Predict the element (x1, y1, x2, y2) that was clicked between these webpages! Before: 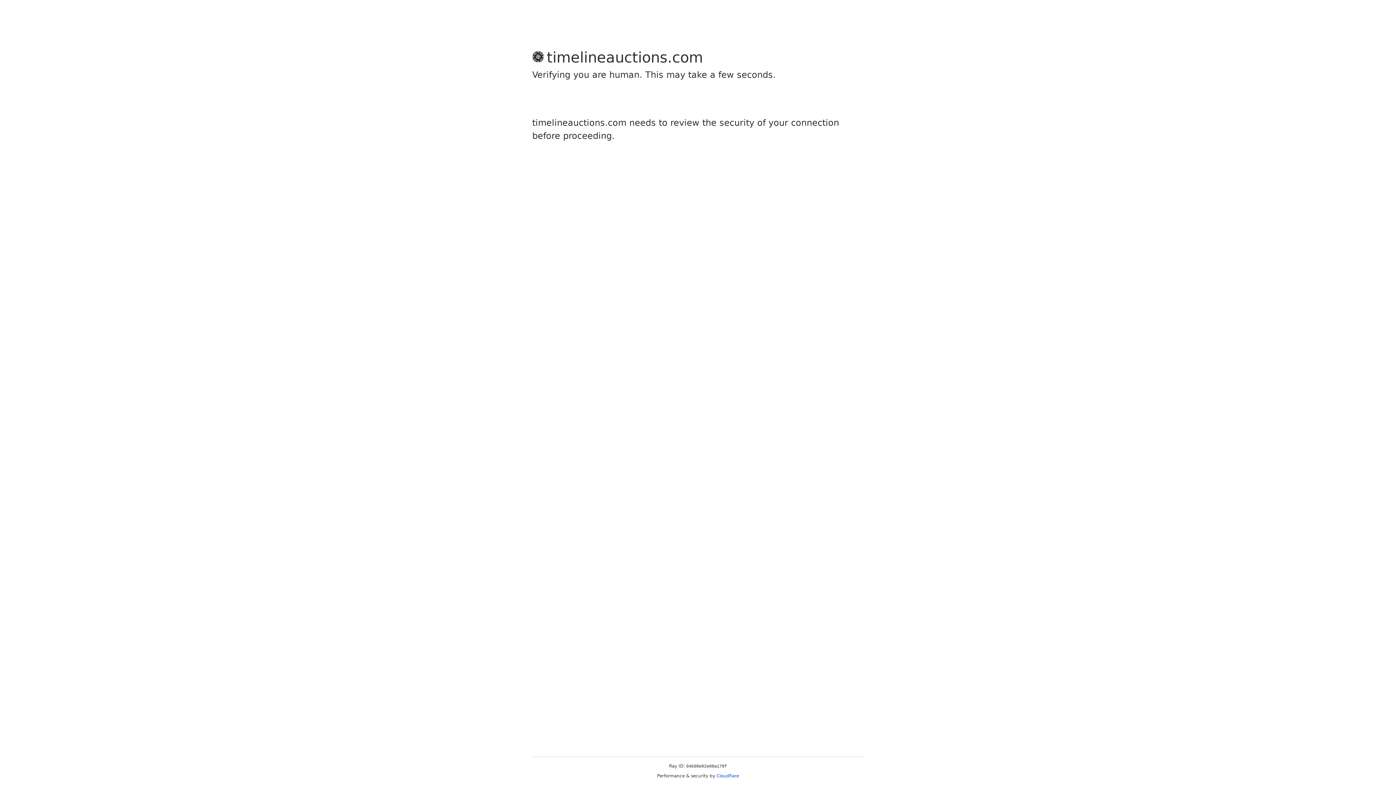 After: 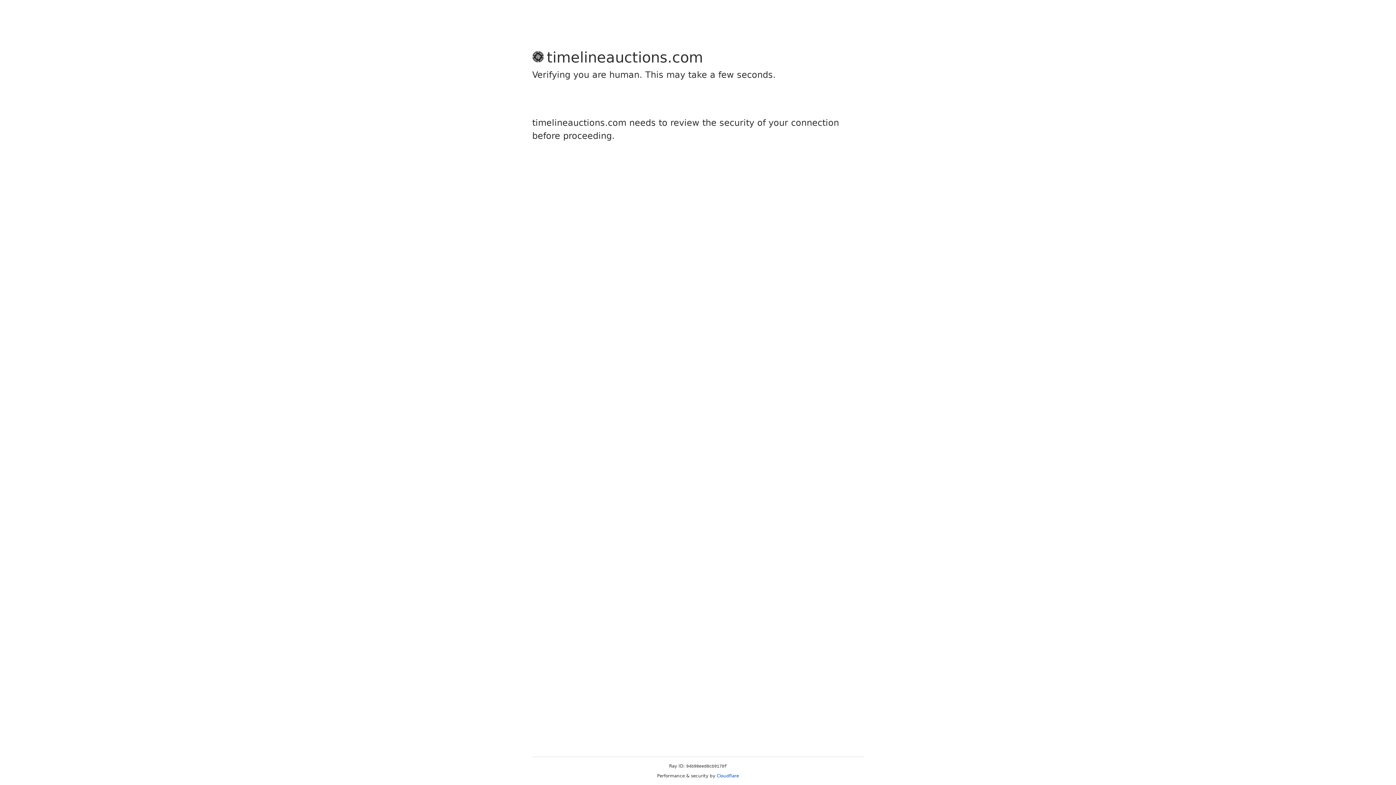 Action: label: Cloudflare bbox: (716, 773, 739, 778)